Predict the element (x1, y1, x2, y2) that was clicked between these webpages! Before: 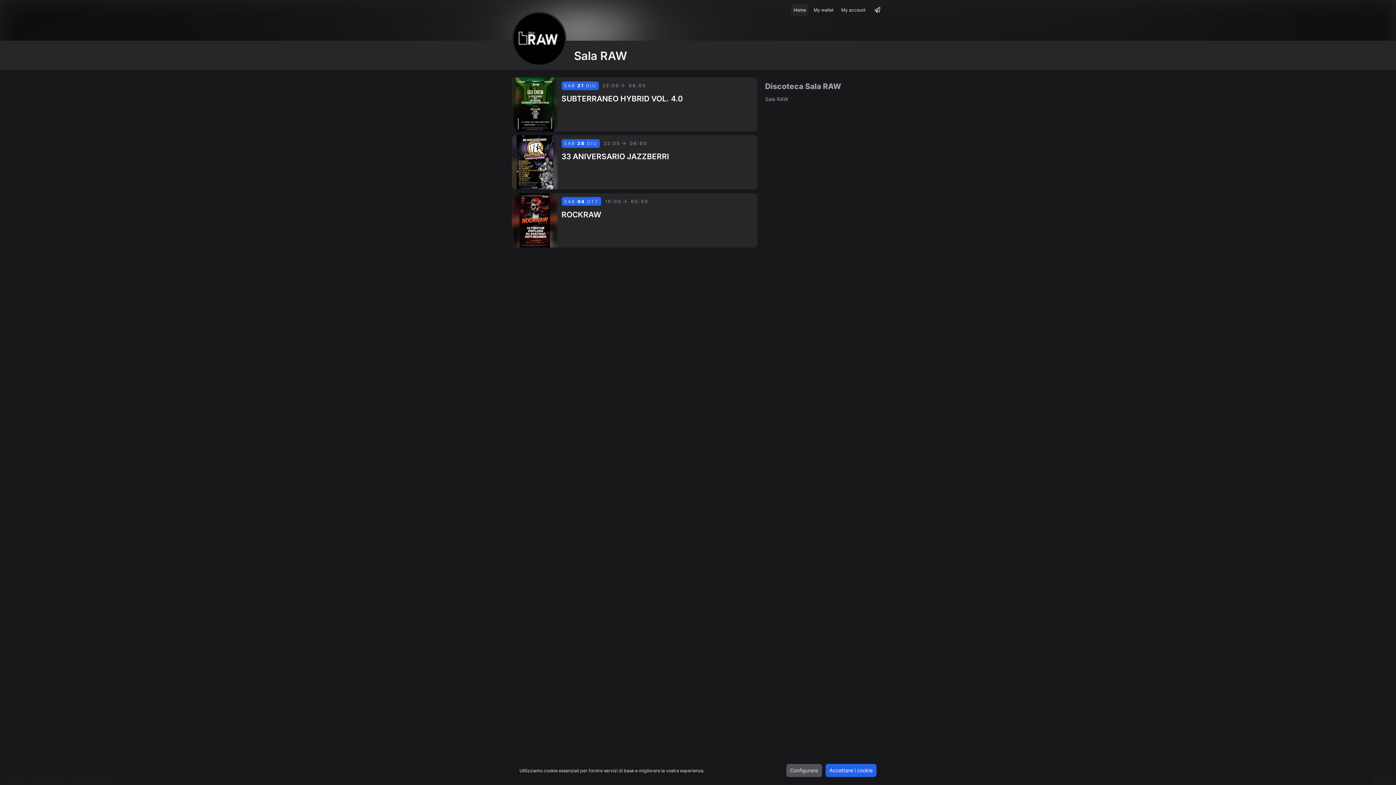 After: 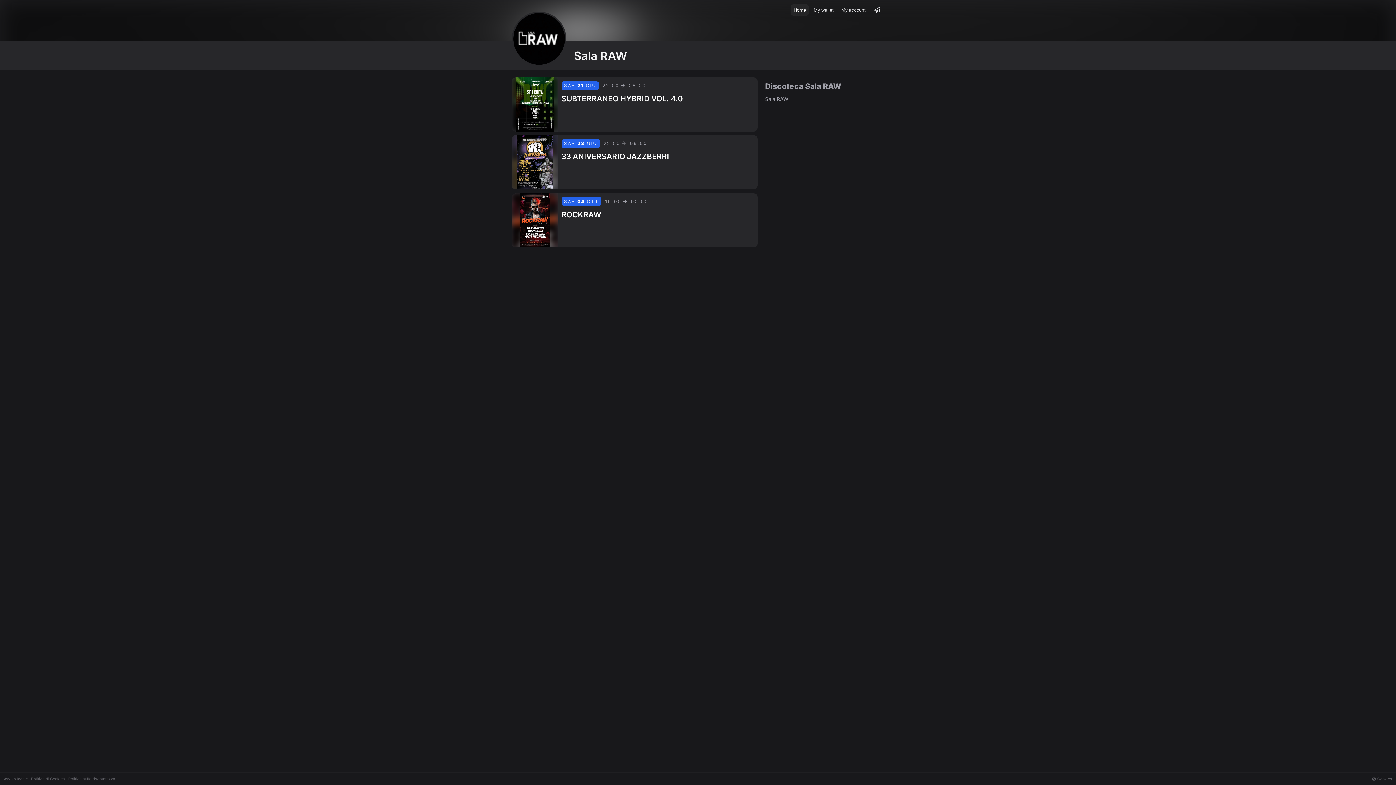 Action: bbox: (825, 764, 876, 777) label: Accettare i cookie